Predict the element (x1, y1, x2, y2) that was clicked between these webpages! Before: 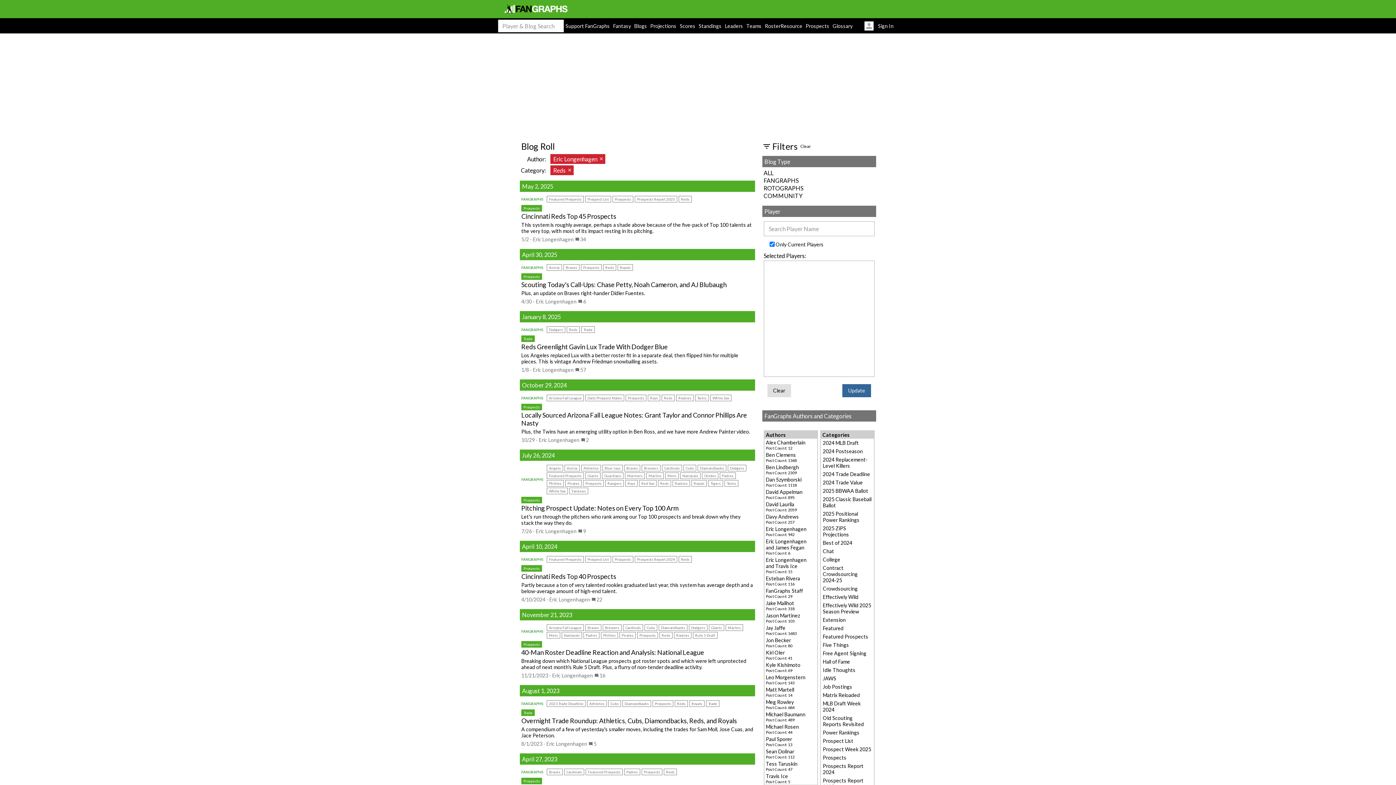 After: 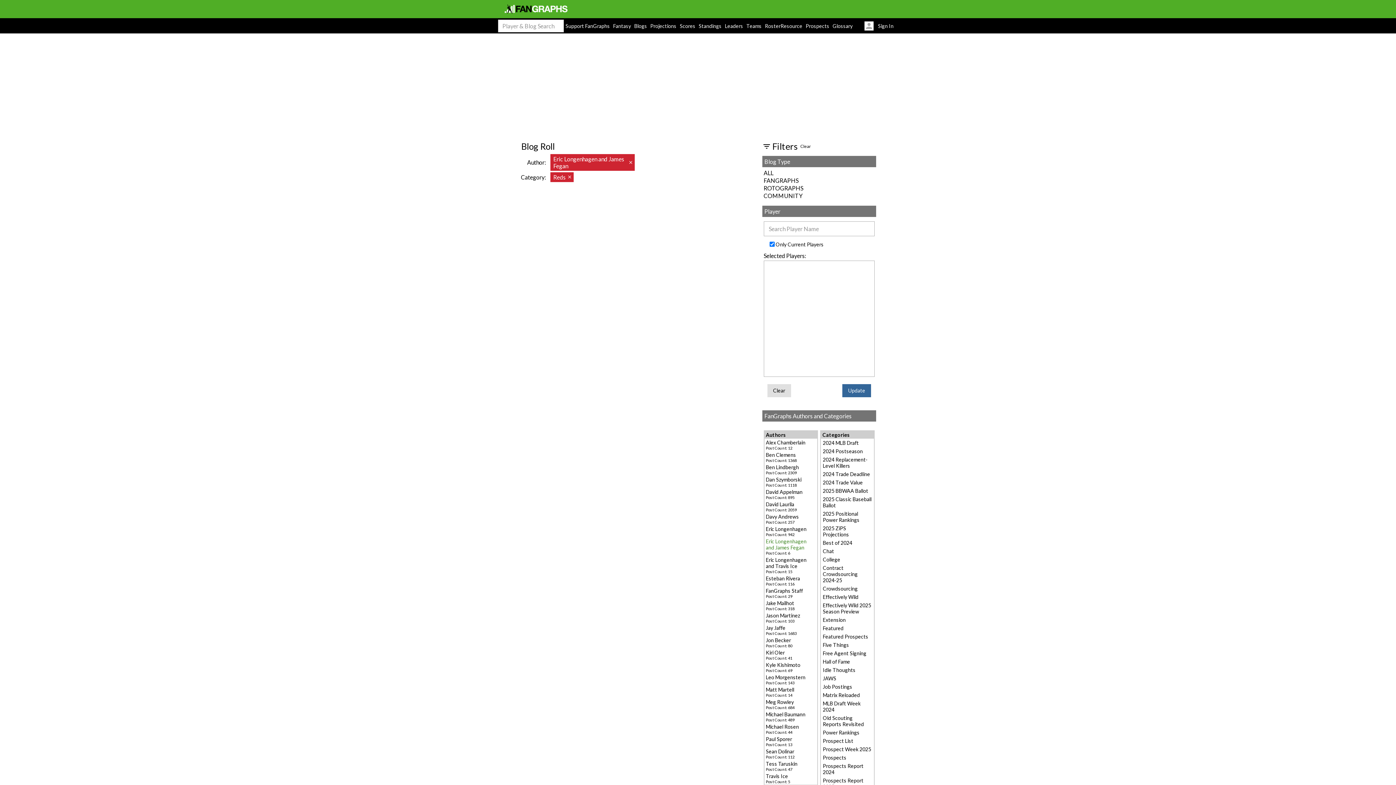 Action: label: Eric Longenhagen and James Fegan bbox: (766, 538, 806, 550)